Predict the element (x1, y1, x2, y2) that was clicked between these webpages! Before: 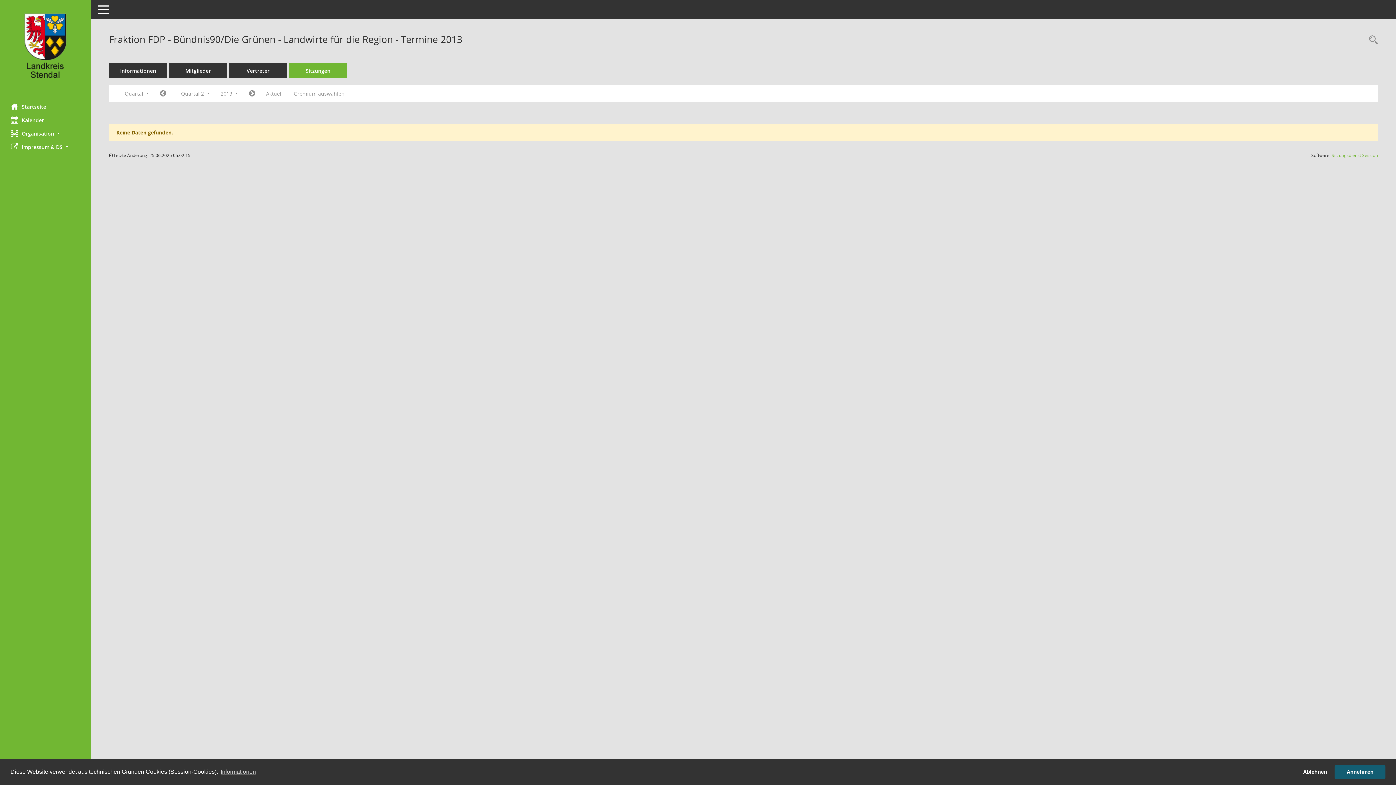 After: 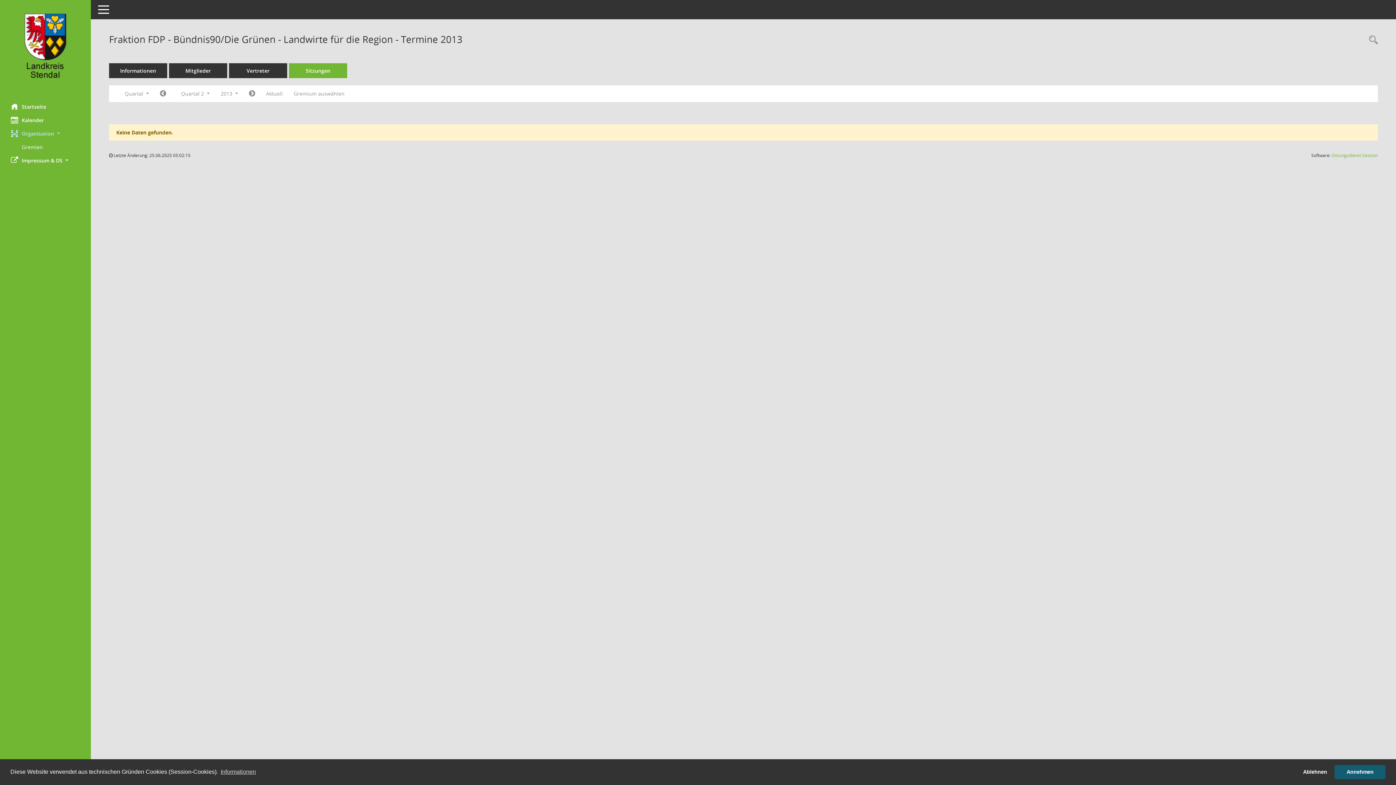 Action: label: Organisation  bbox: (0, 126, 90, 140)